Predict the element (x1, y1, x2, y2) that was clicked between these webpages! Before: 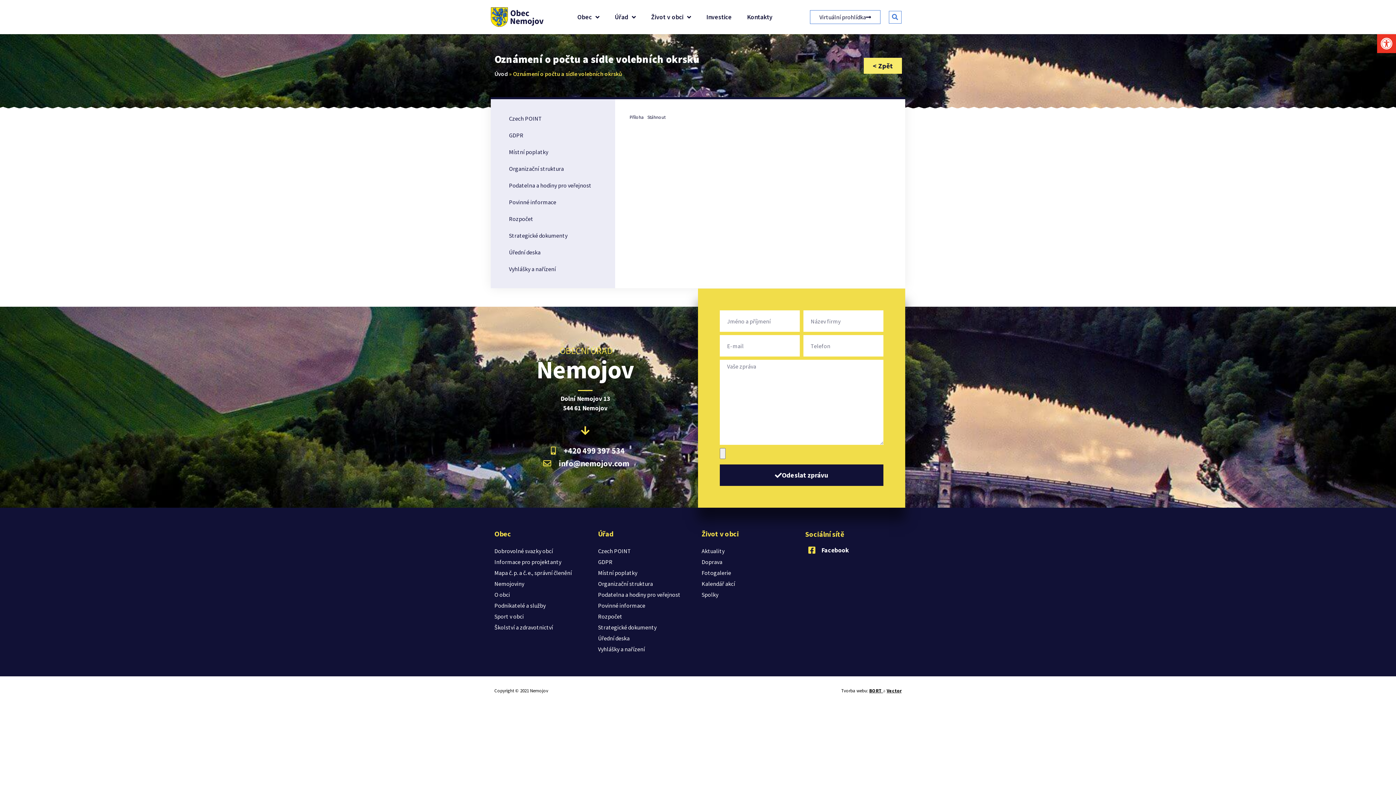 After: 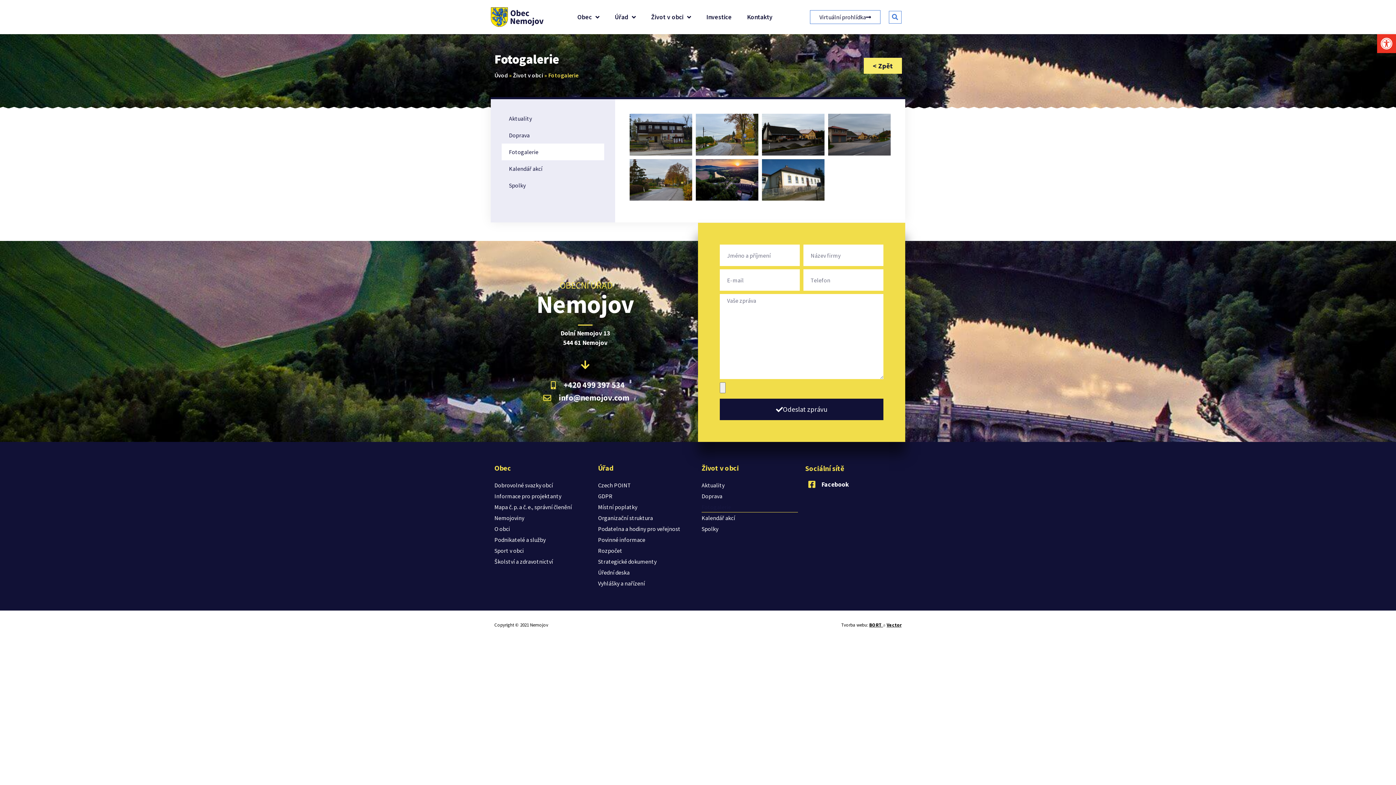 Action: bbox: (701, 567, 798, 578) label: Fotogalerie